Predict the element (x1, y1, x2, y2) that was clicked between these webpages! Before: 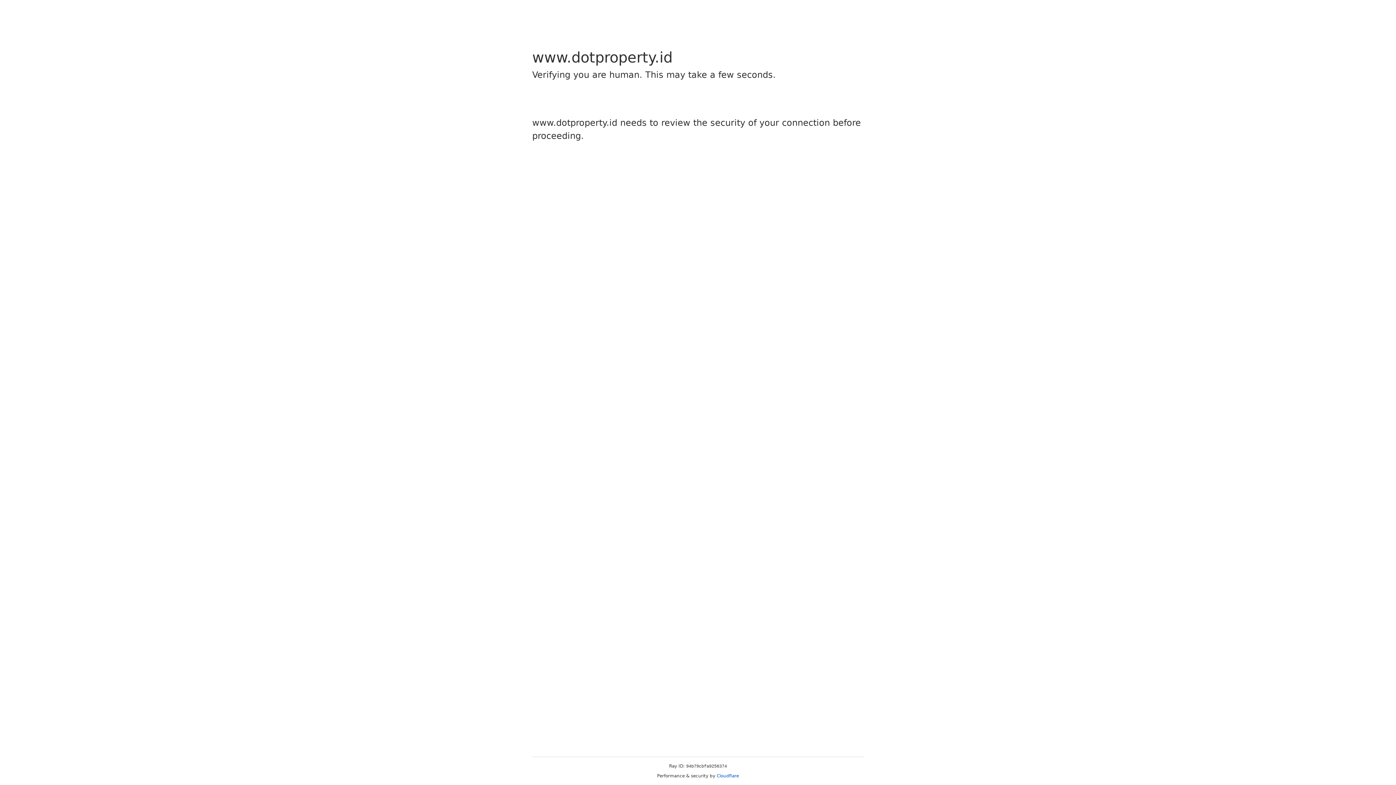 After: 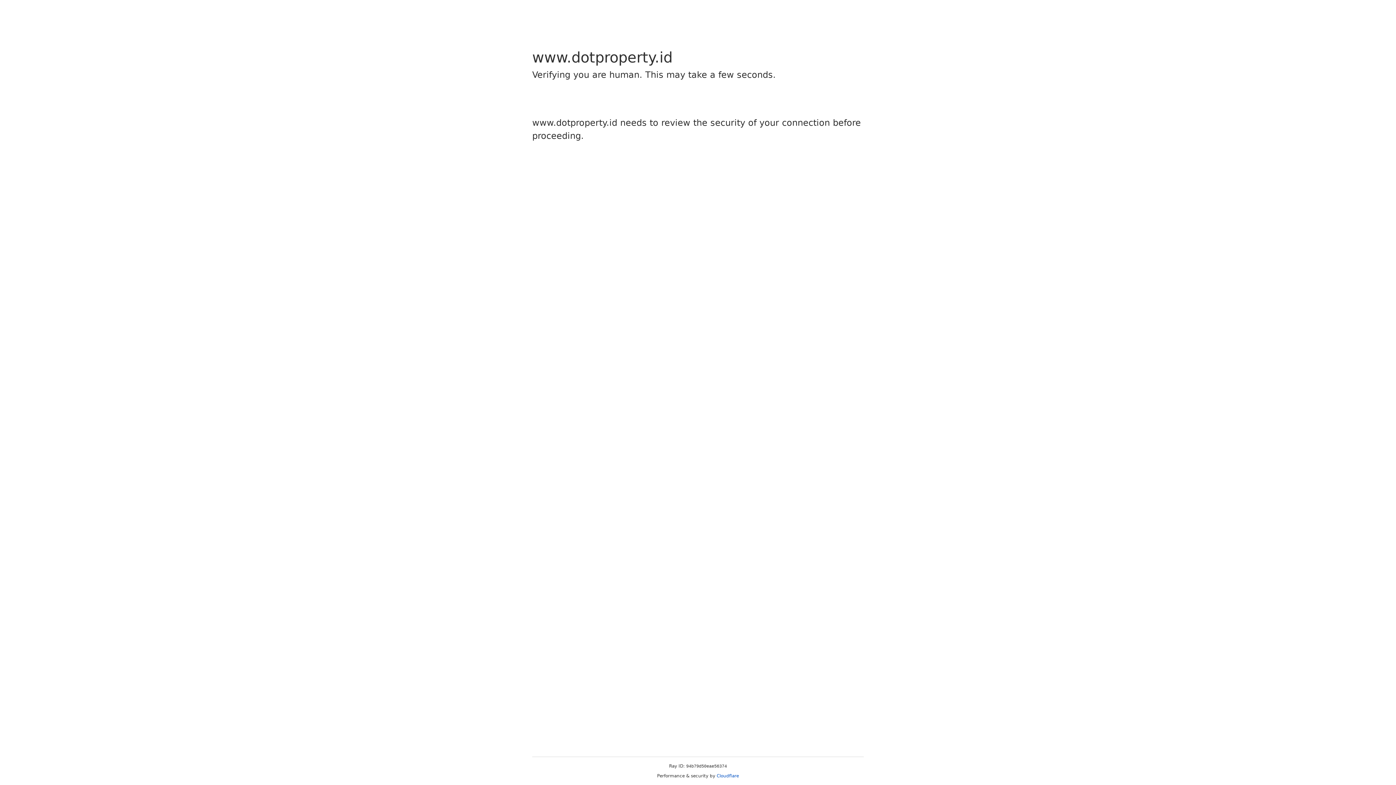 Action: label: Cloudflare bbox: (716, 773, 739, 778)